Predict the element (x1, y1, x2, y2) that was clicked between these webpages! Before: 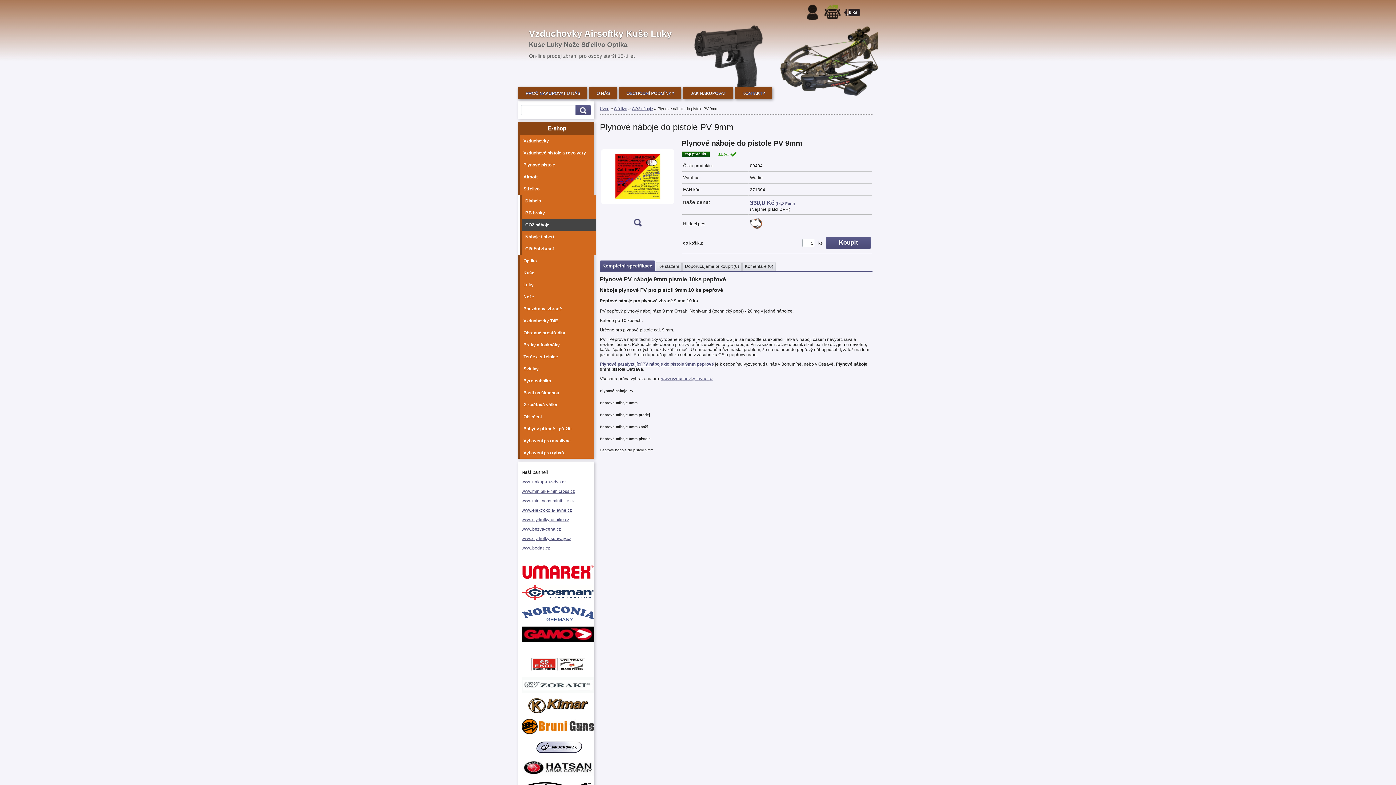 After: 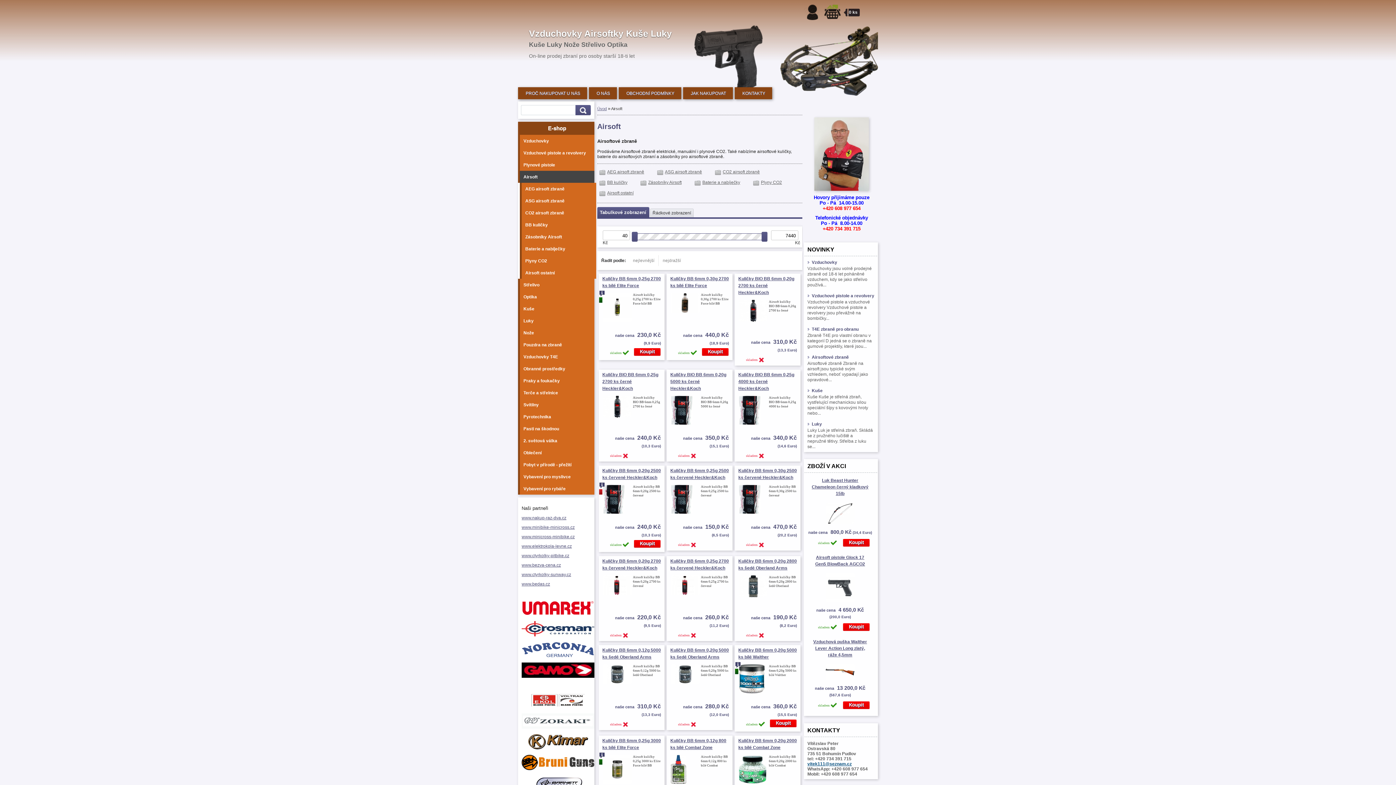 Action: bbox: (518, 170, 596, 182) label: Airsoft